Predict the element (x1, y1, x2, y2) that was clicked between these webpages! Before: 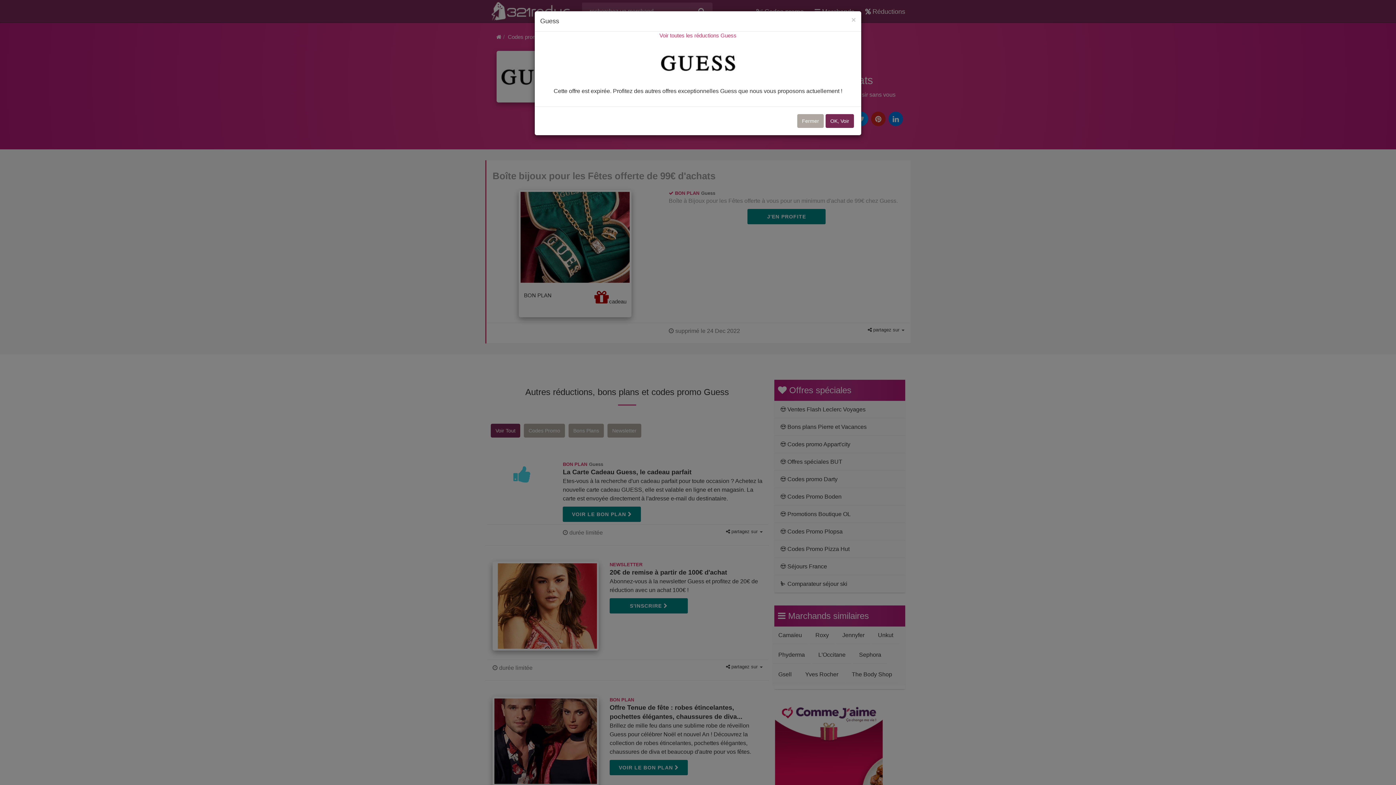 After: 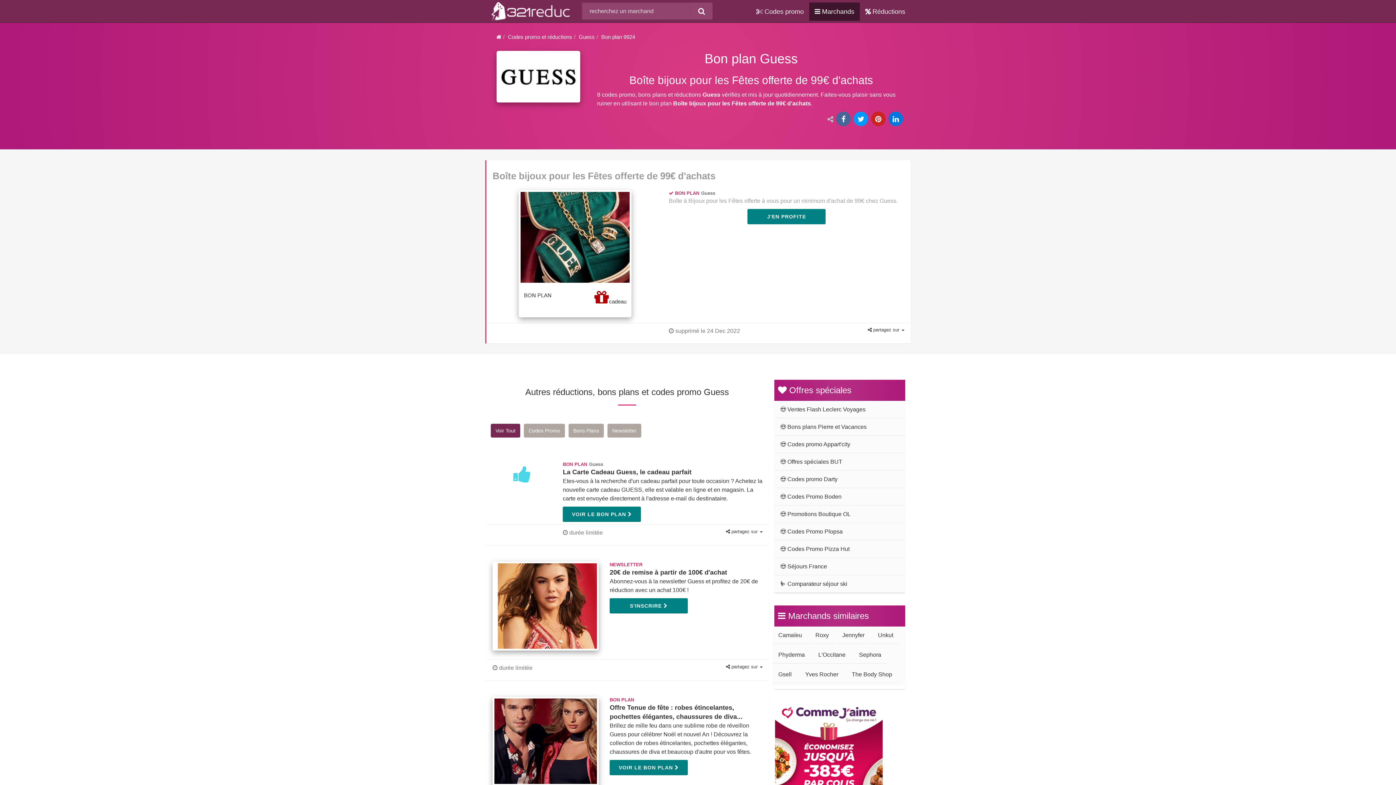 Action: bbox: (851, 15, 856, 22) label: Close